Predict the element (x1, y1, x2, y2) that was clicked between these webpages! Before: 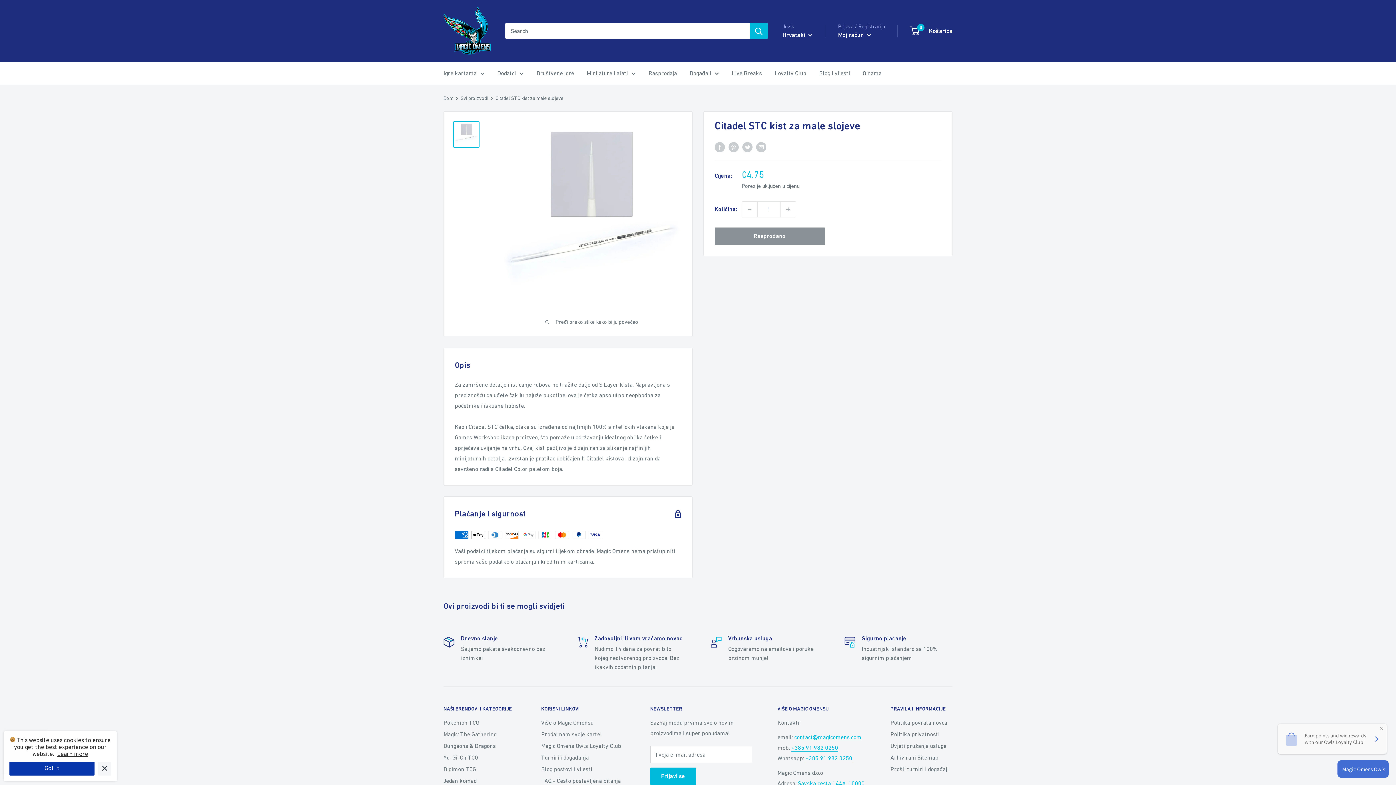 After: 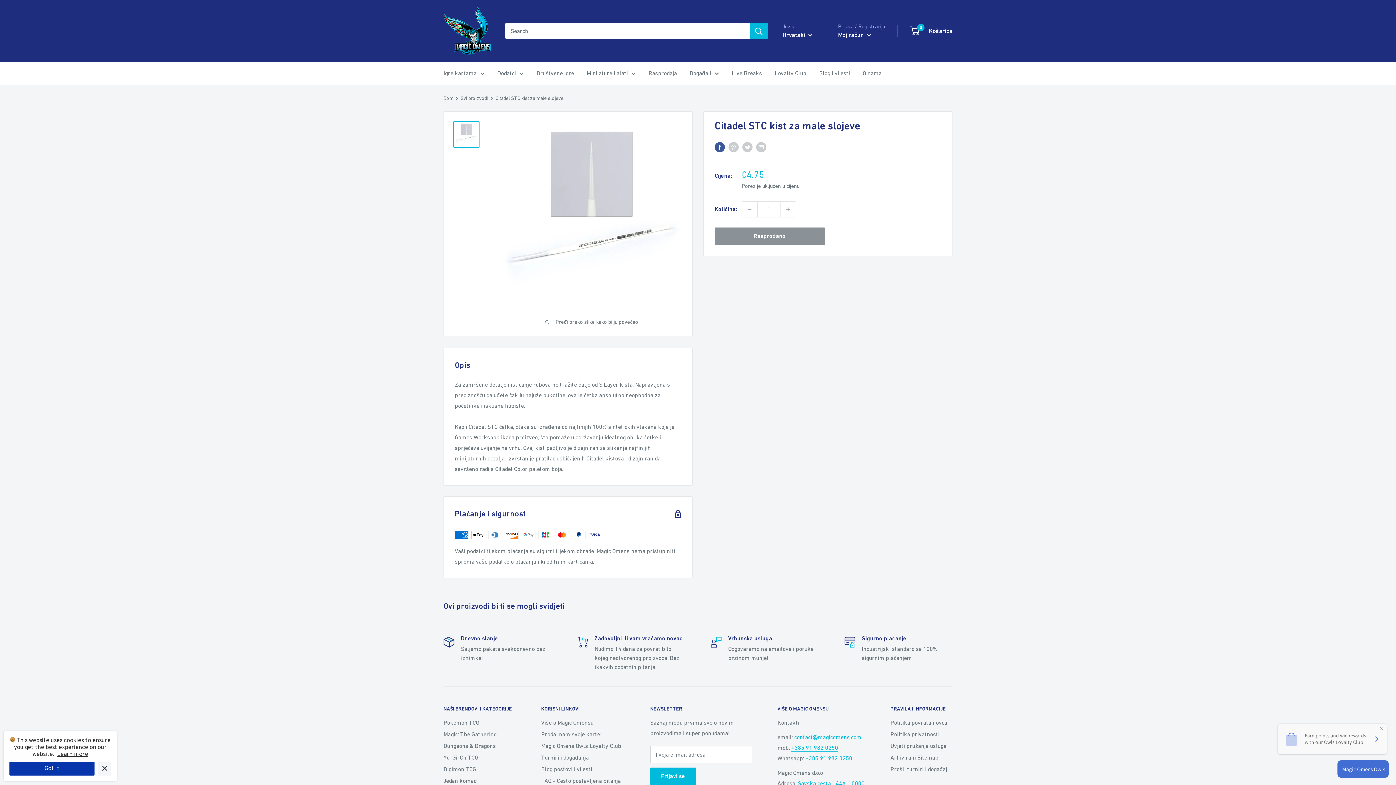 Action: label: Podijeli na Facebooku bbox: (714, 141, 725, 152)